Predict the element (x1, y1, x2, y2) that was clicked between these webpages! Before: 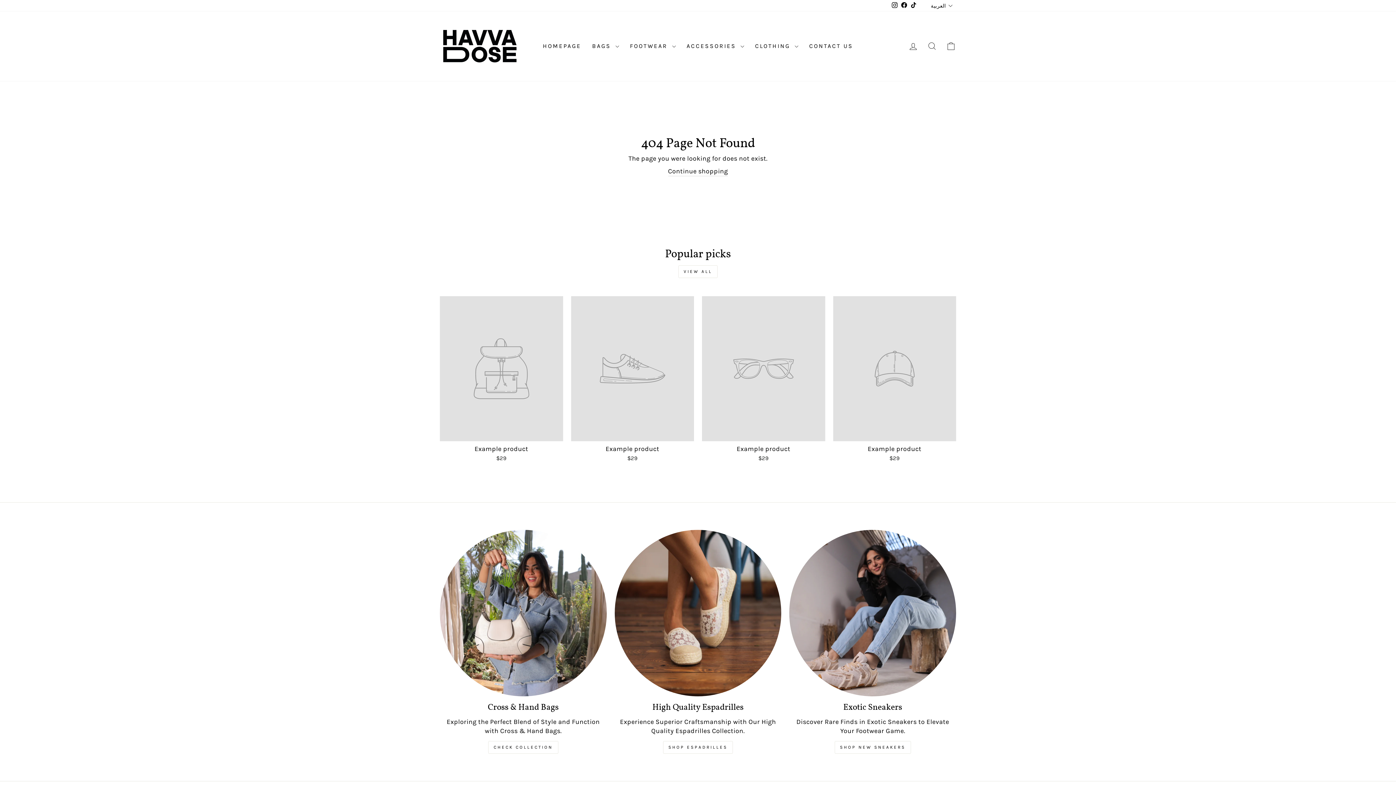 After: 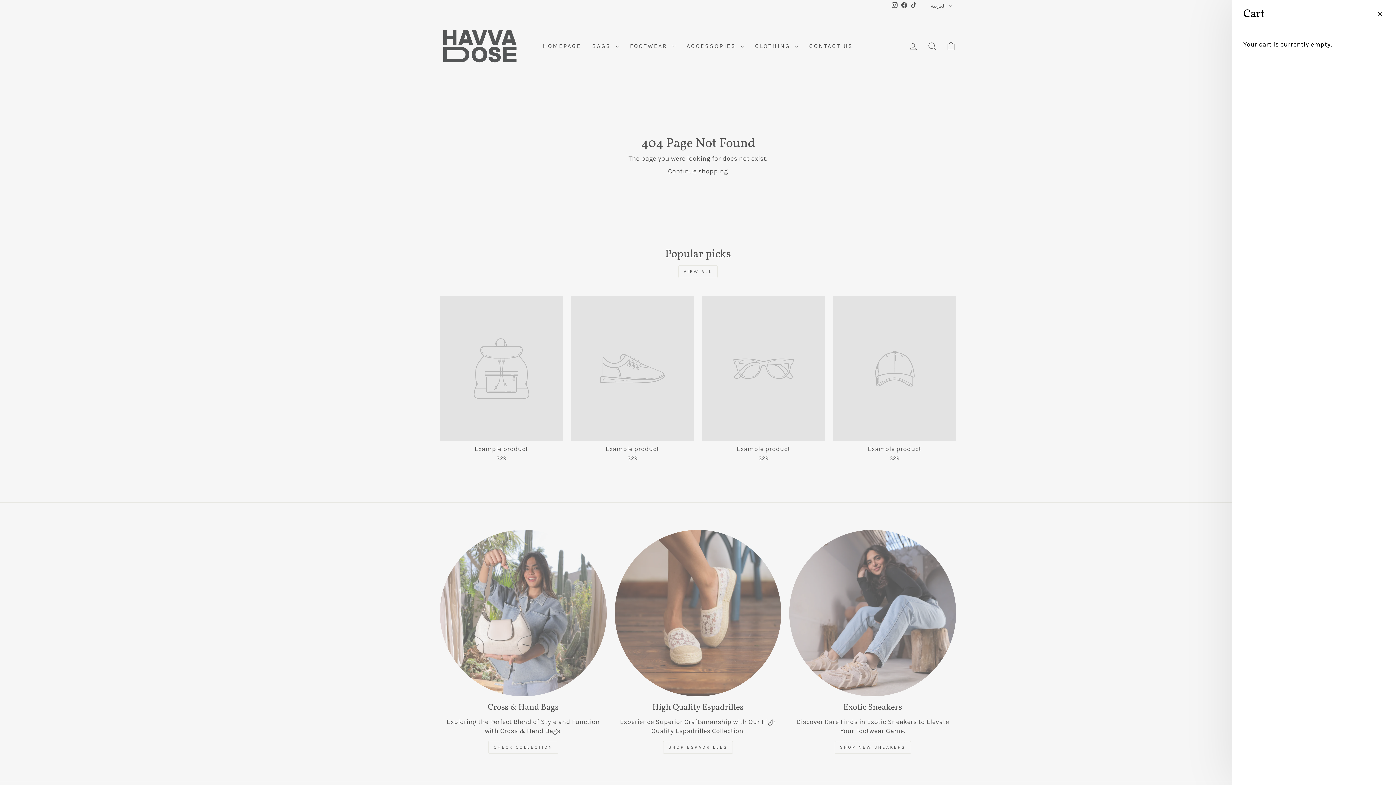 Action: bbox: (941, 38, 960, 54) label: CART